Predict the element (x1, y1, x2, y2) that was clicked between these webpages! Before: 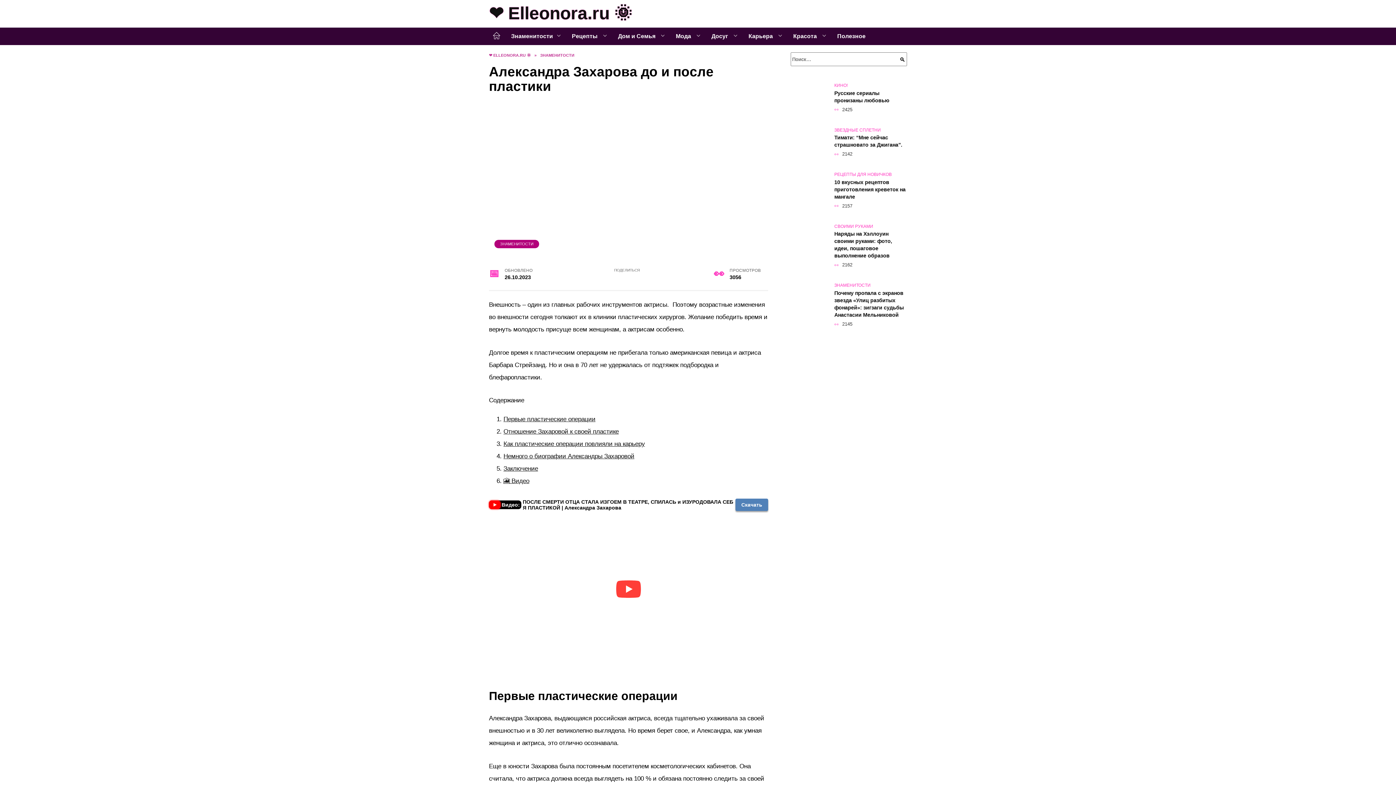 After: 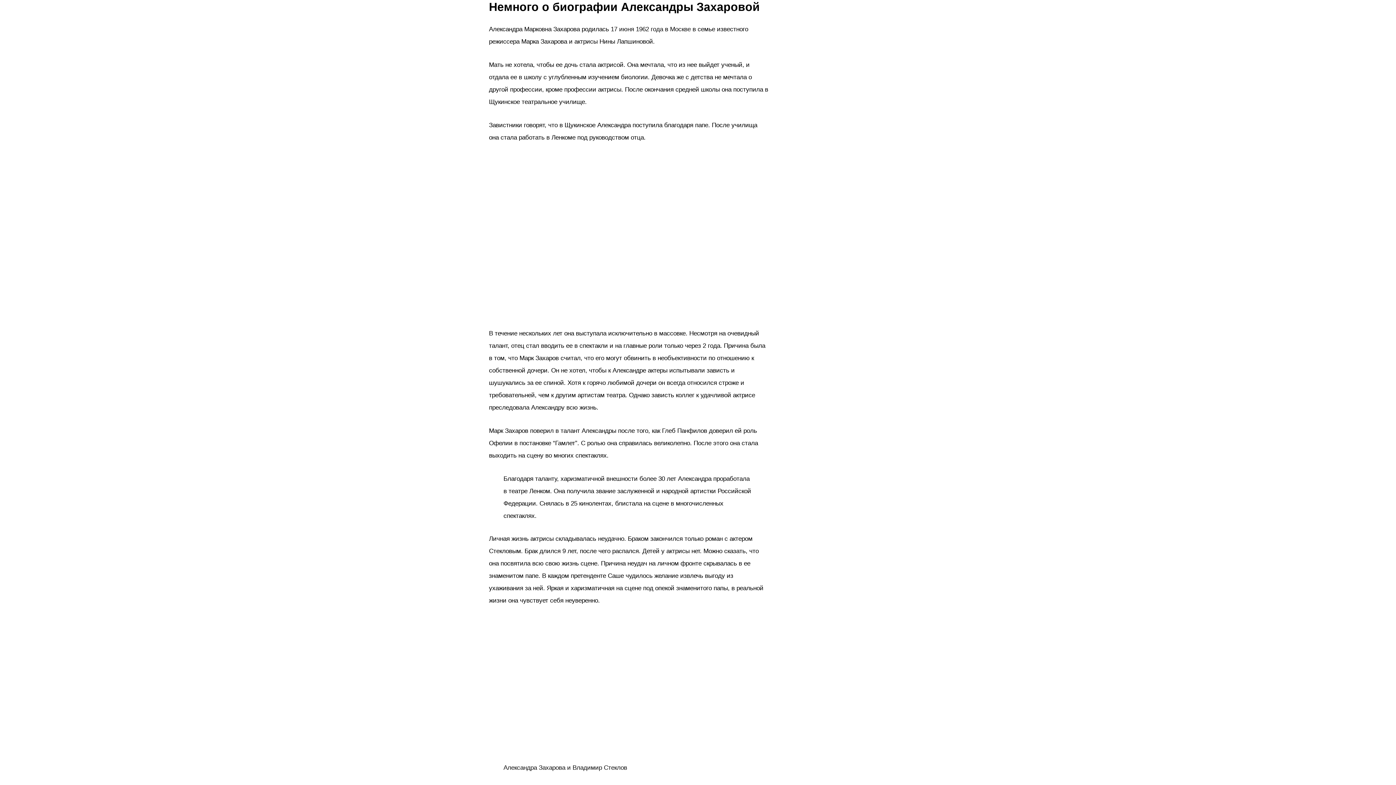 Action: bbox: (503, 452, 634, 459) label: Немного о биографии Александры Захаровой